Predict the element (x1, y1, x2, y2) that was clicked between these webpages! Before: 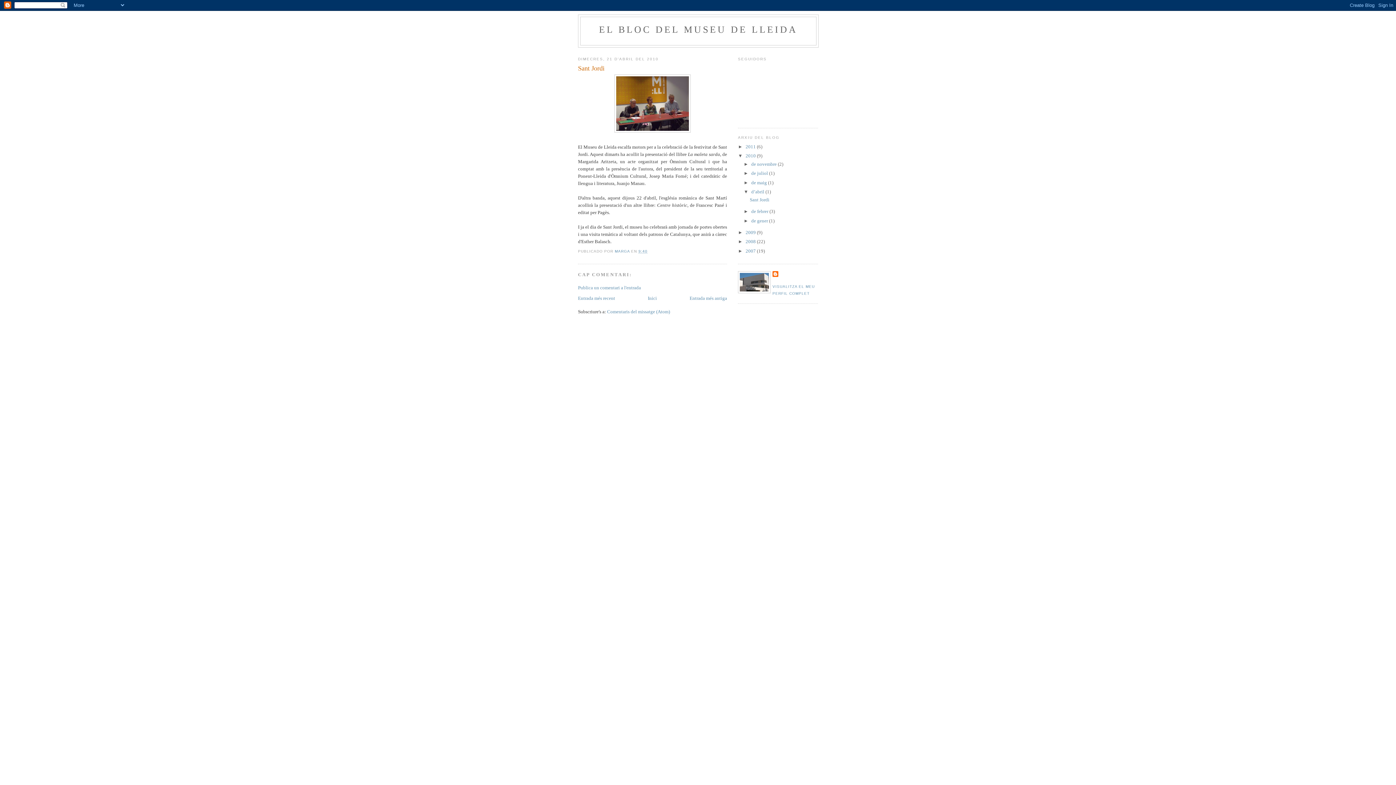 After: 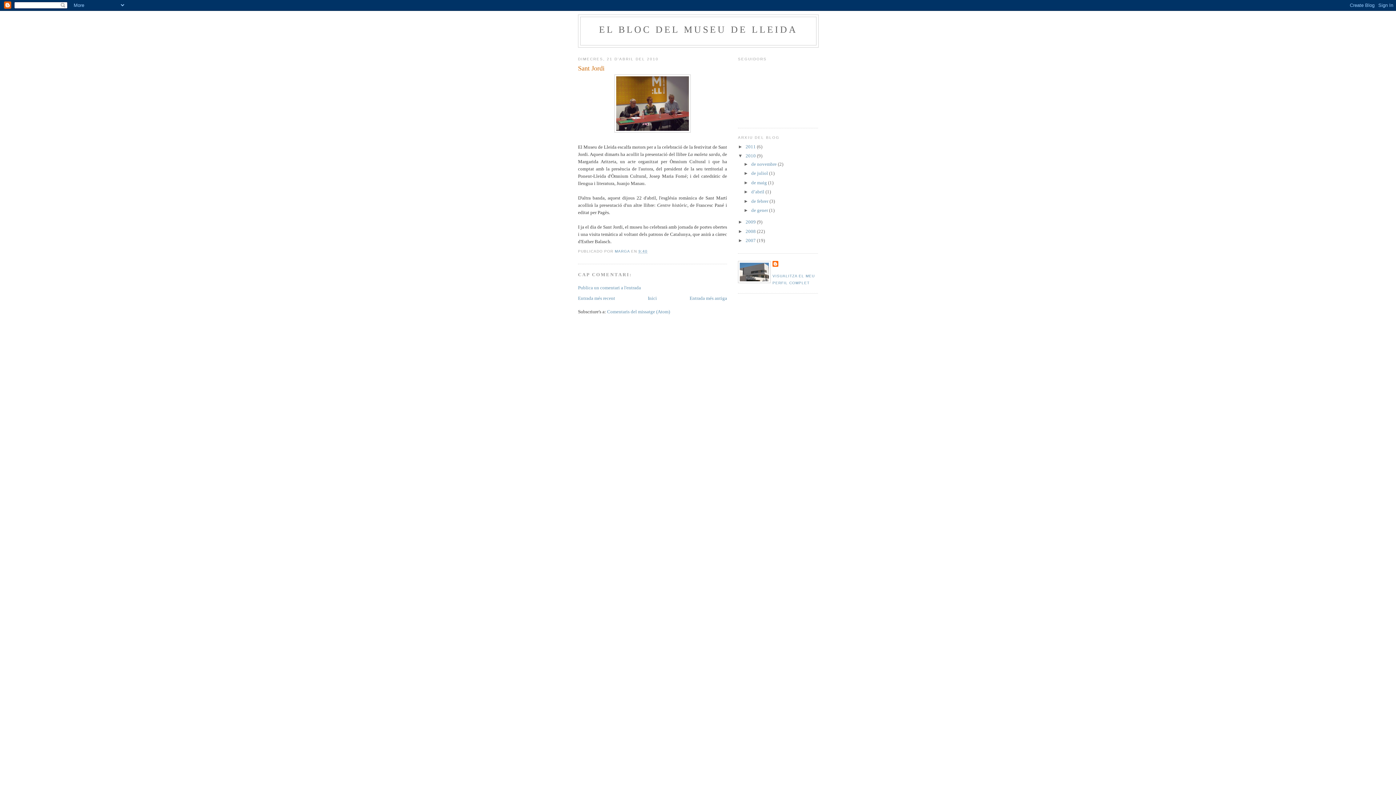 Action: bbox: (743, 189, 751, 194) label: ▼  